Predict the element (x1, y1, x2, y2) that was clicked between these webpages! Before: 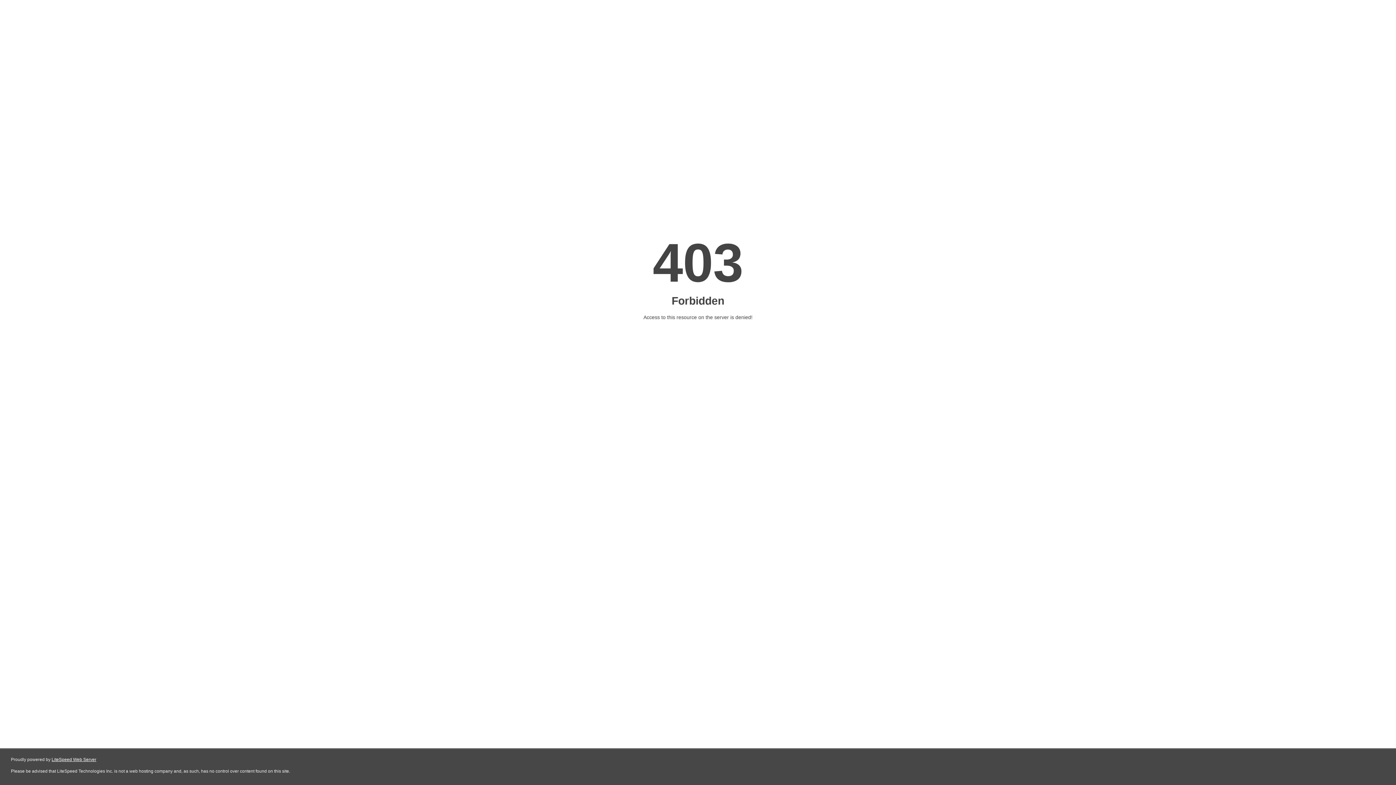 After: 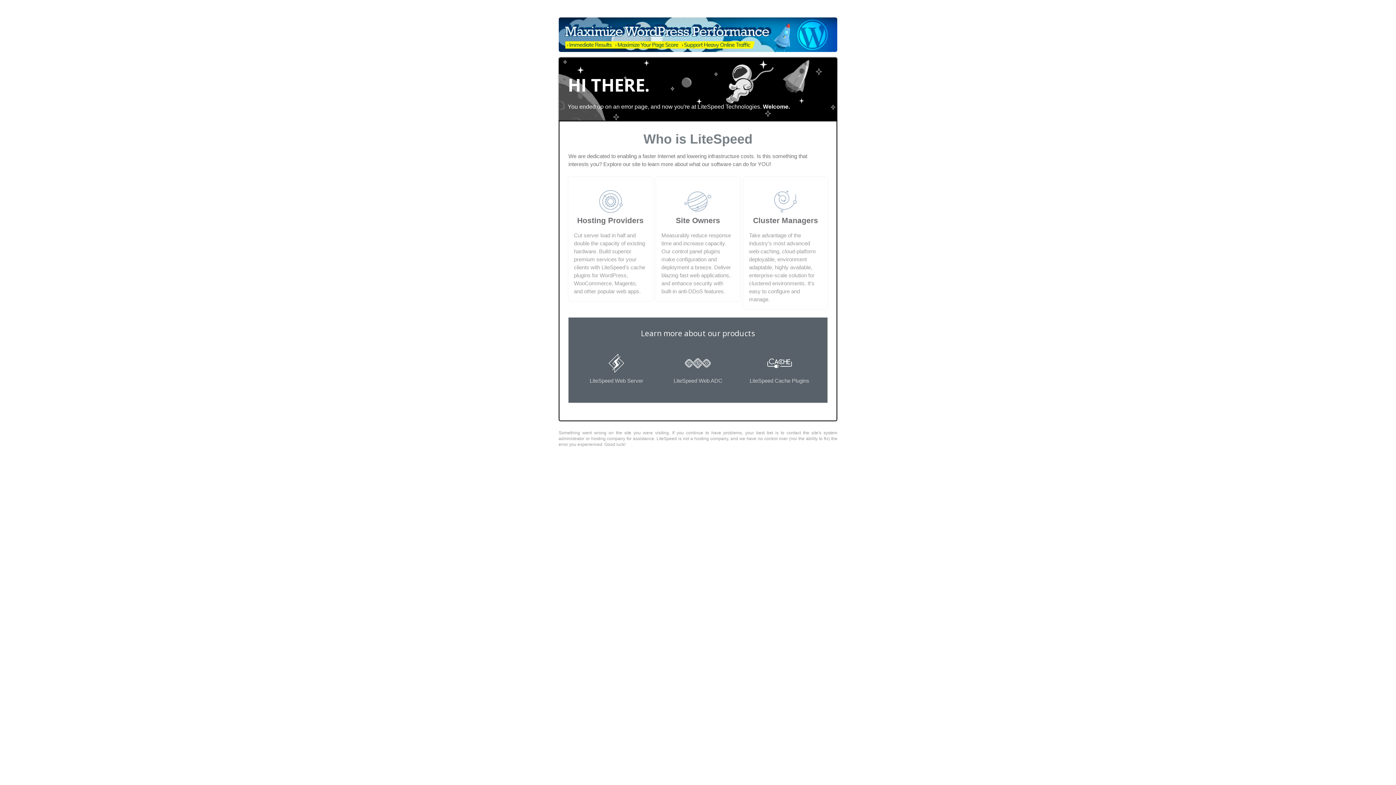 Action: label: LiteSpeed Web Server bbox: (51, 757, 96, 762)